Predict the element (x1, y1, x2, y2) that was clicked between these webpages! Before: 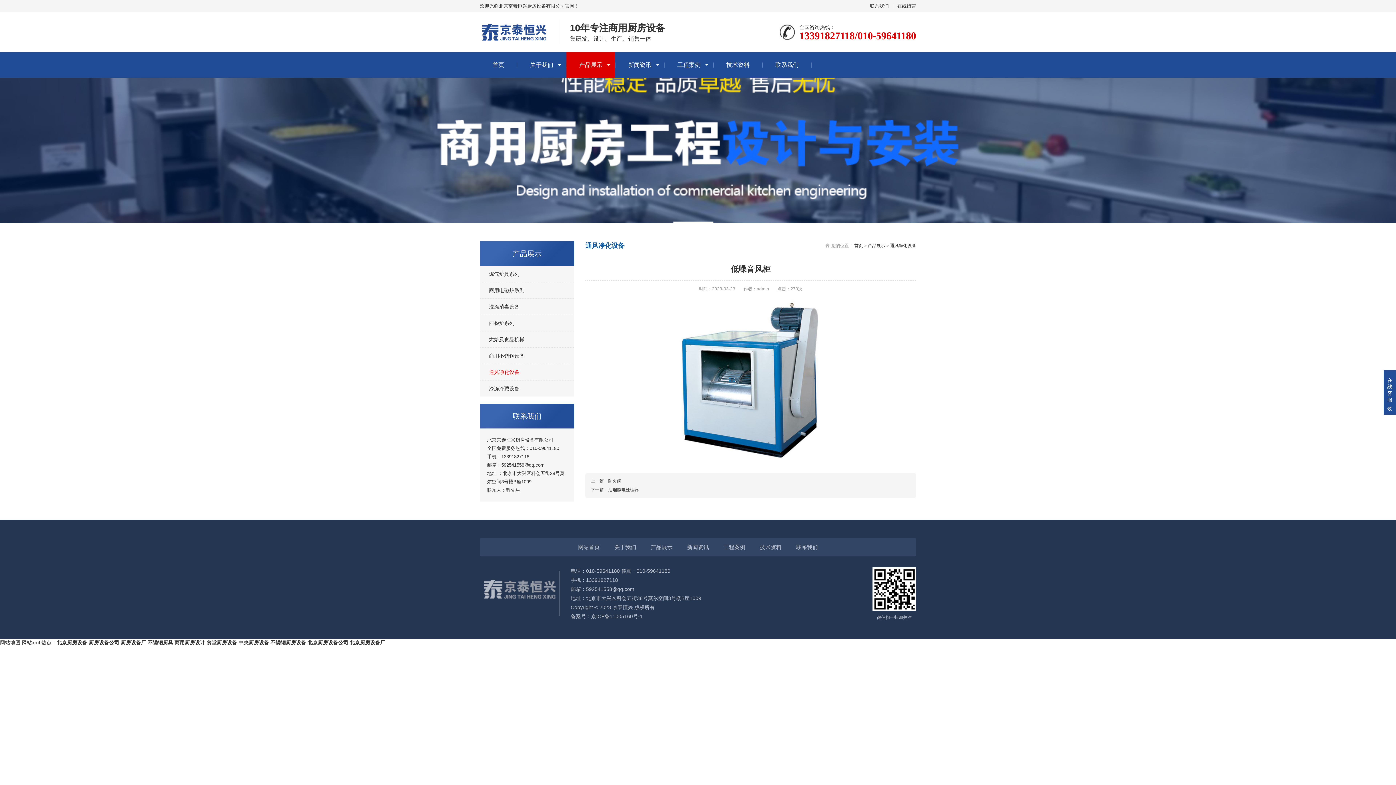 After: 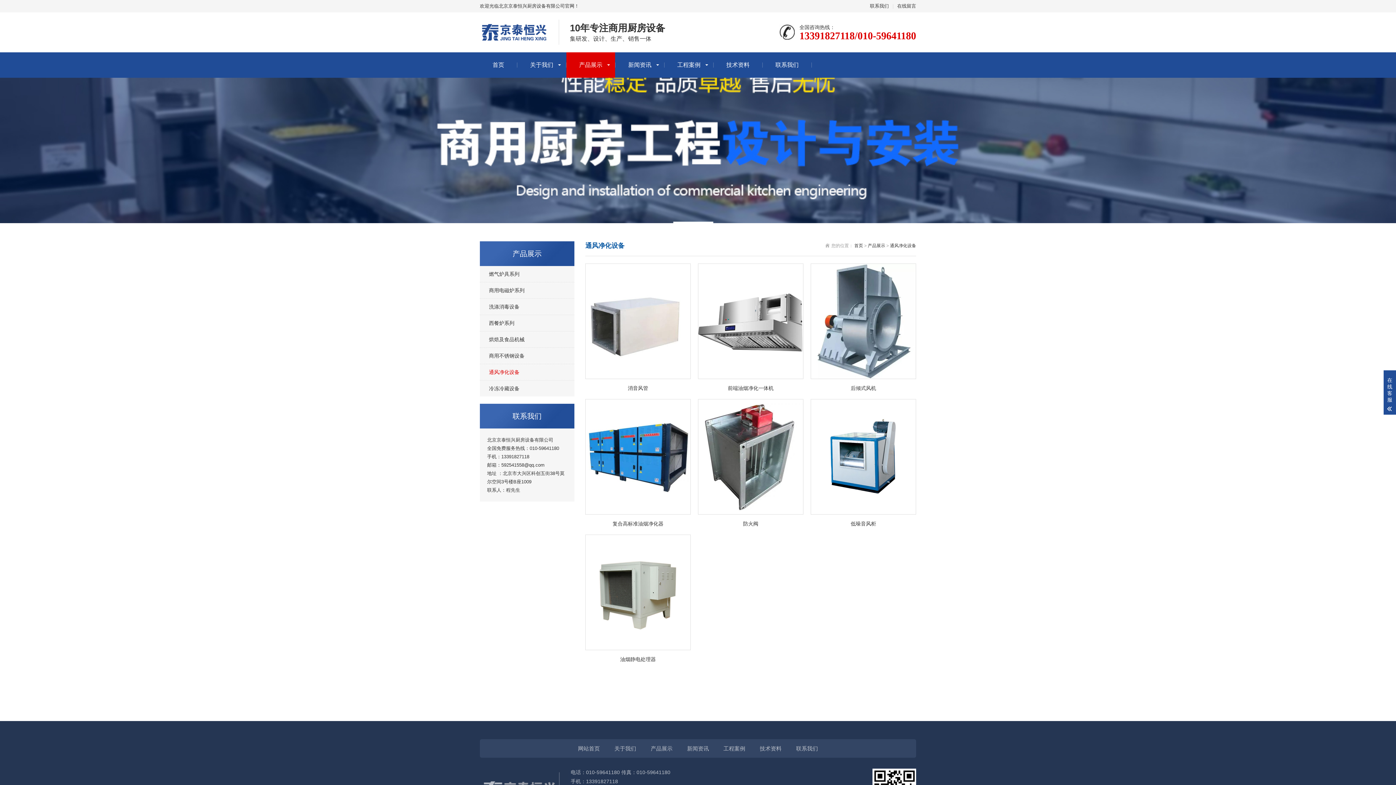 Action: bbox: (890, 243, 916, 248) label: 通风净化设备